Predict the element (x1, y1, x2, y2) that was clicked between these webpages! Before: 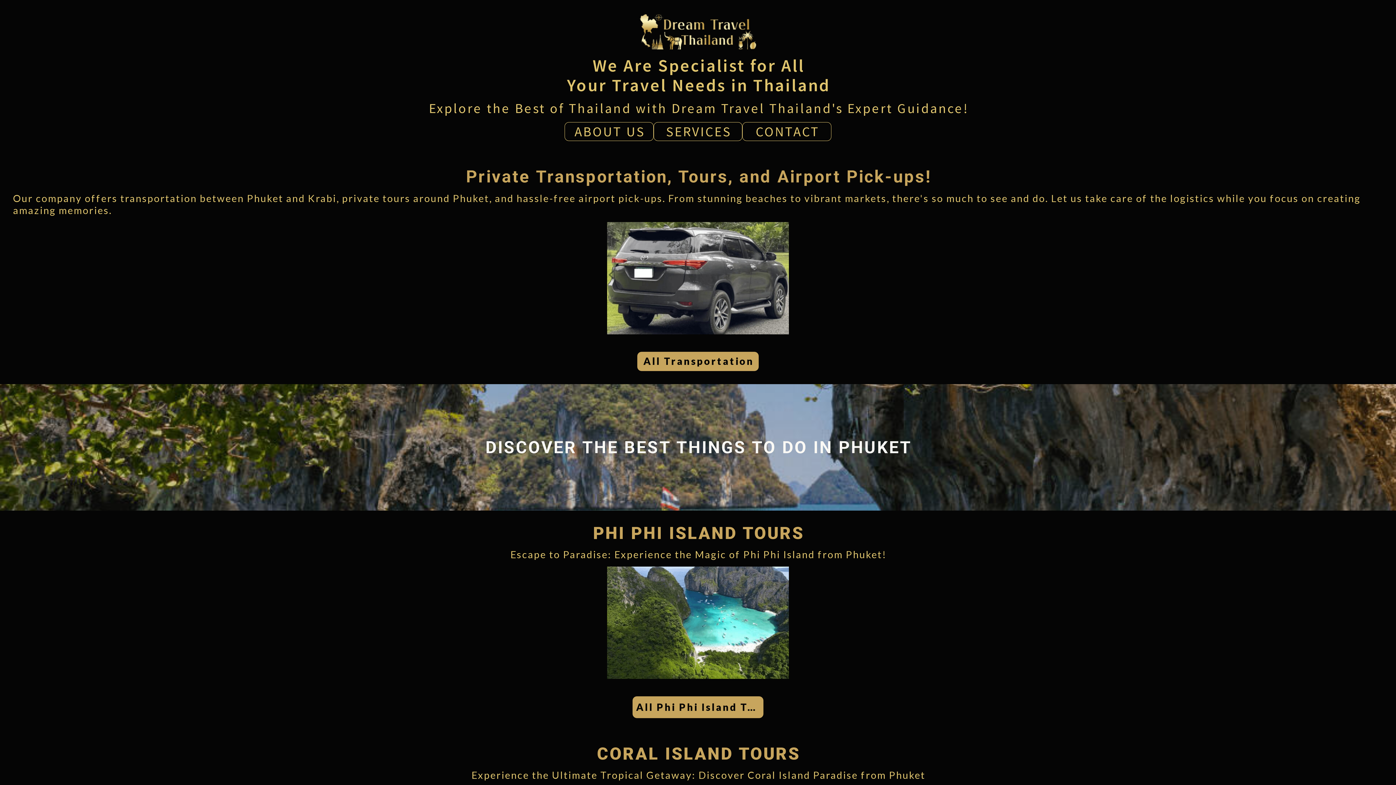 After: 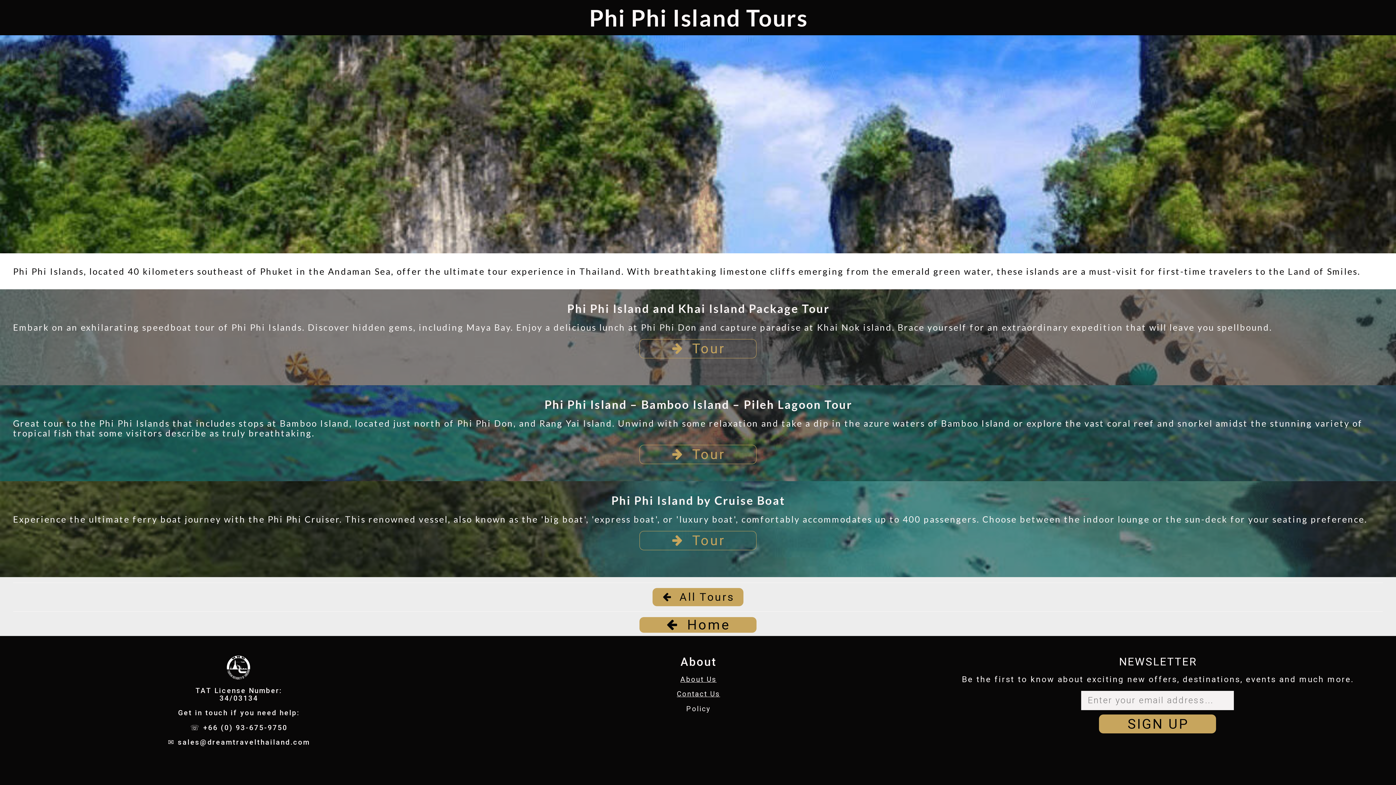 Action: bbox: (632, 696, 763, 718) label: All Phi Phi Island Tours